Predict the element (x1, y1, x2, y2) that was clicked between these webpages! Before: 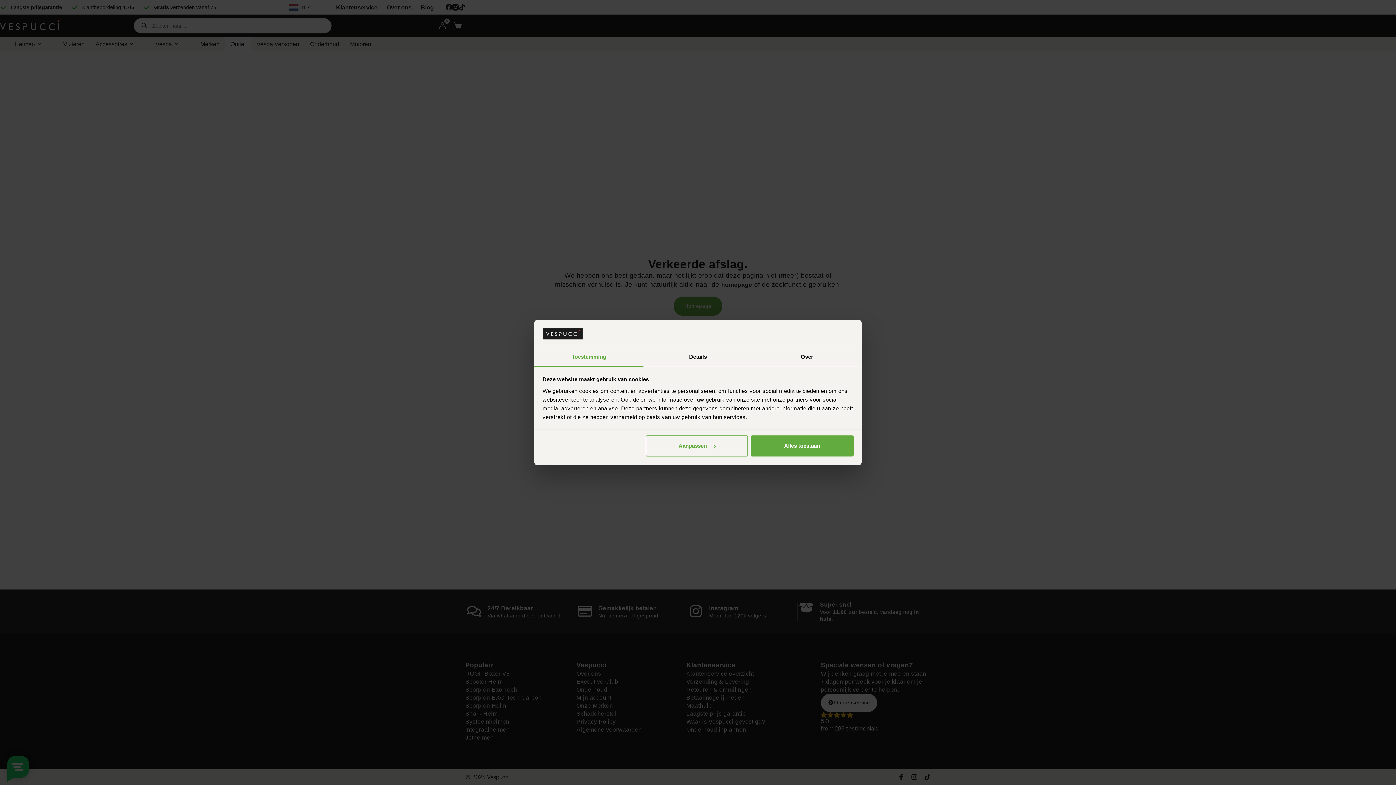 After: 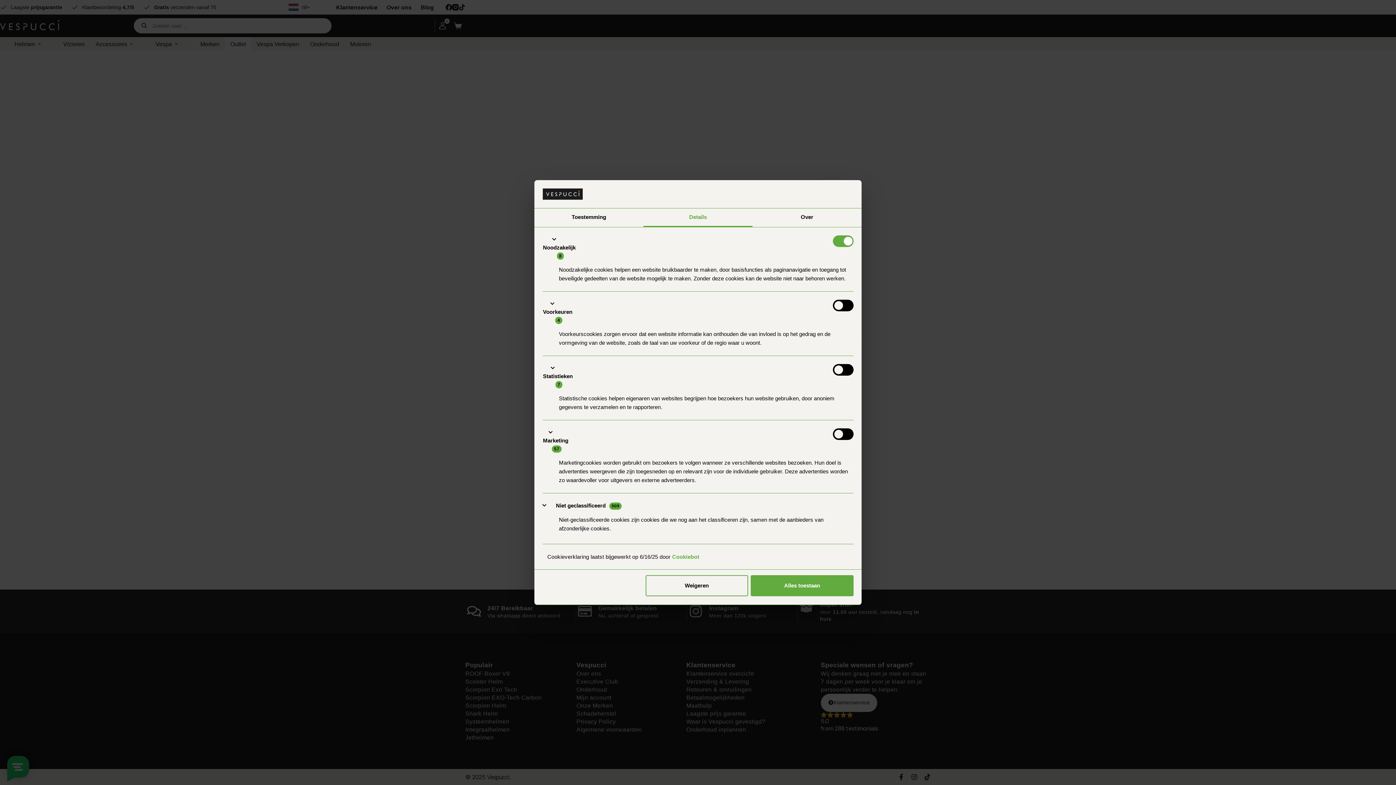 Action: label: Aanpassen bbox: (645, 435, 748, 456)